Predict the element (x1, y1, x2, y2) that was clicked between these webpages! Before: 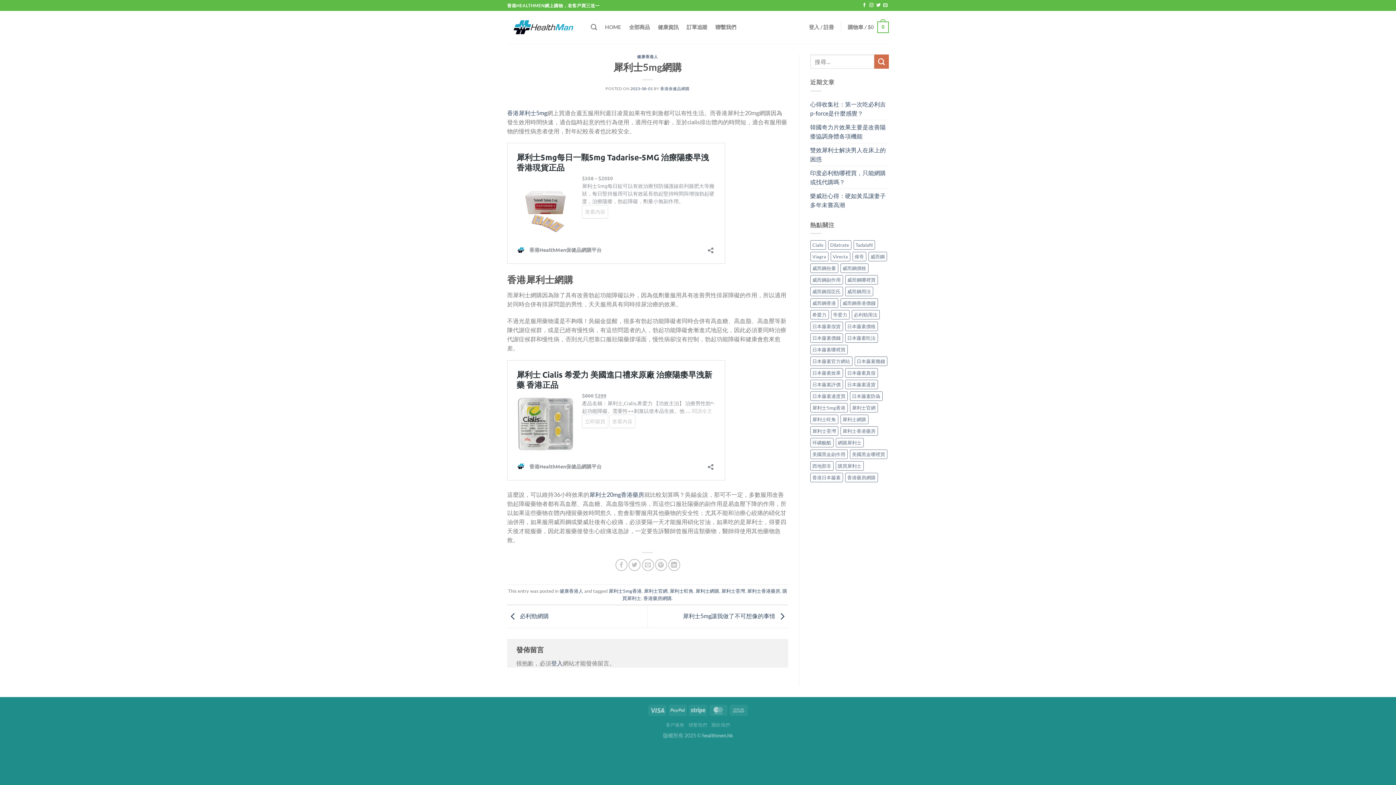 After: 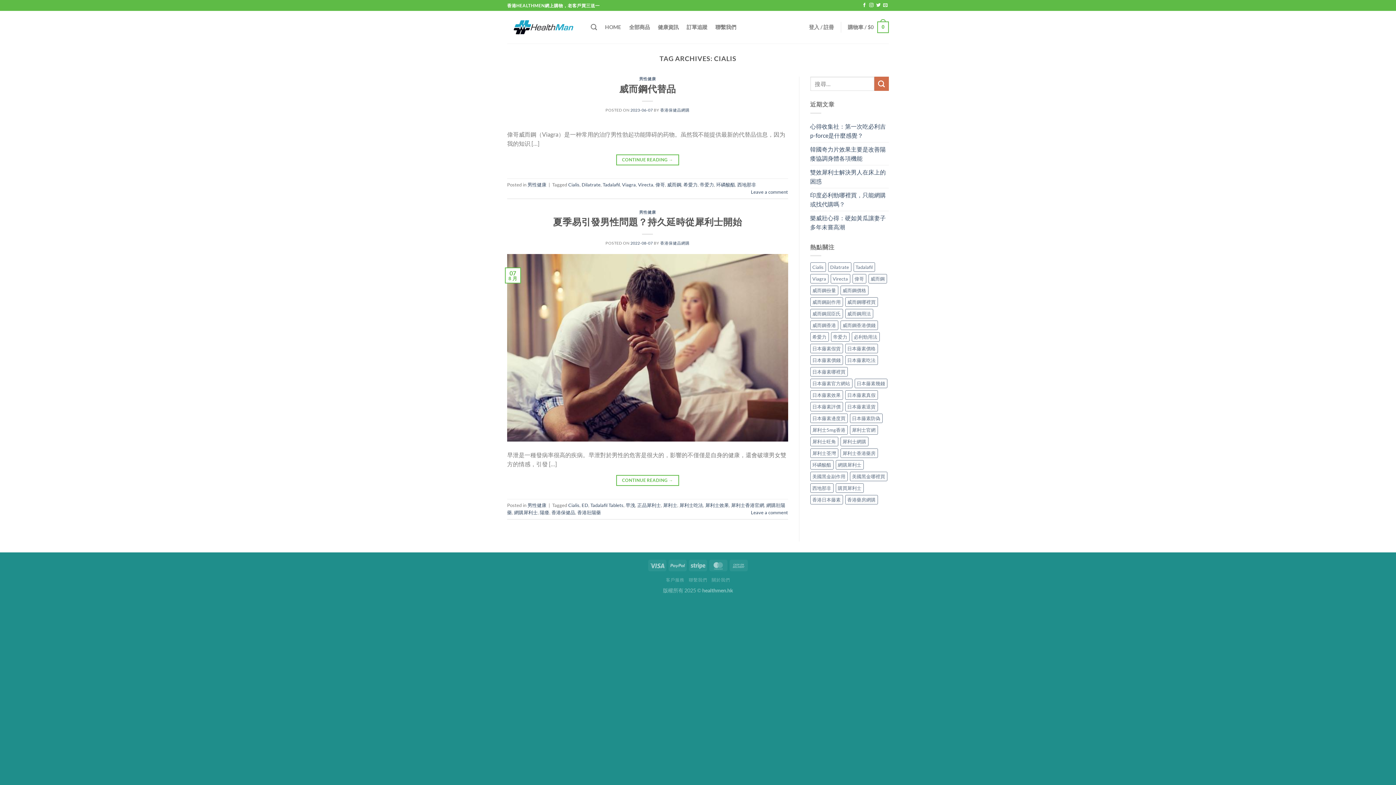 Action: label: Cialis (2 個項目) bbox: (810, 240, 826, 249)